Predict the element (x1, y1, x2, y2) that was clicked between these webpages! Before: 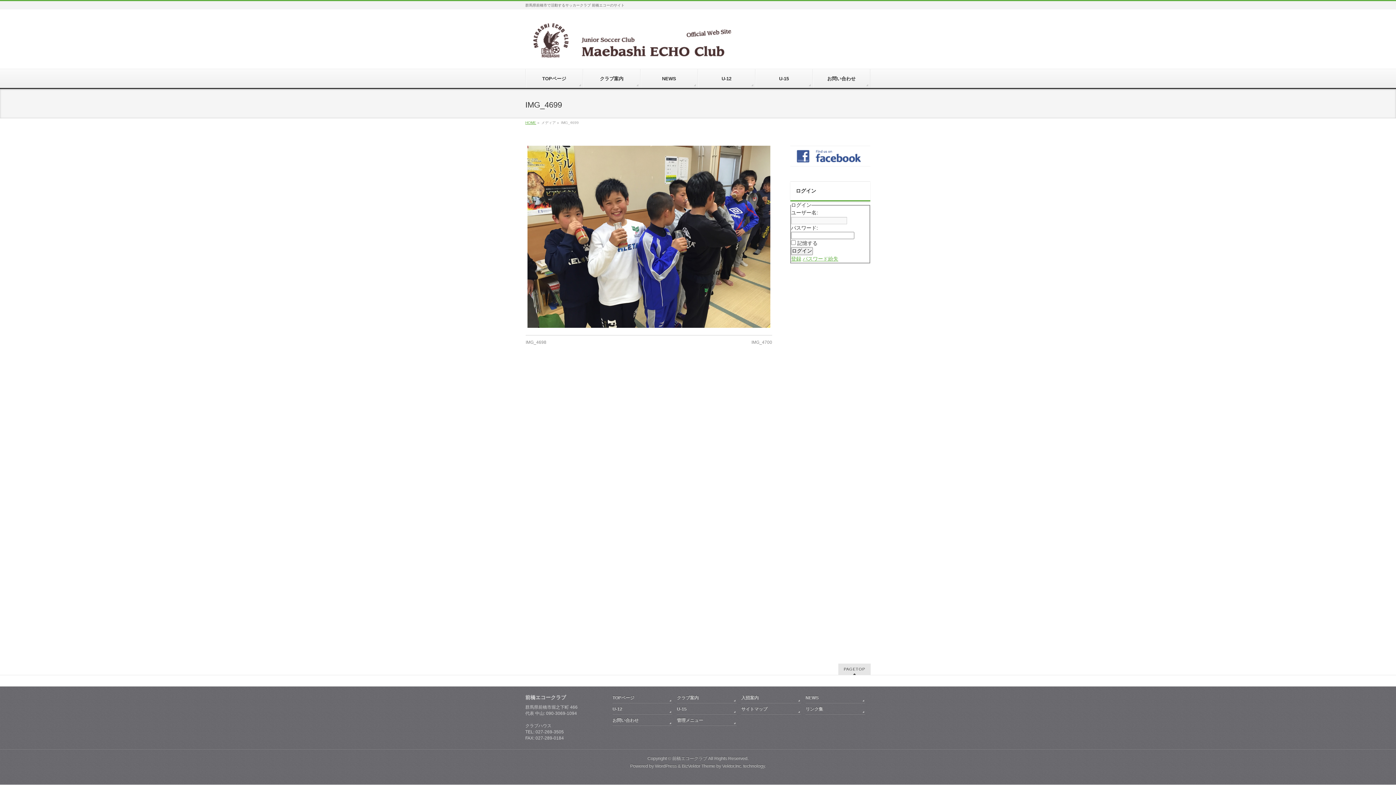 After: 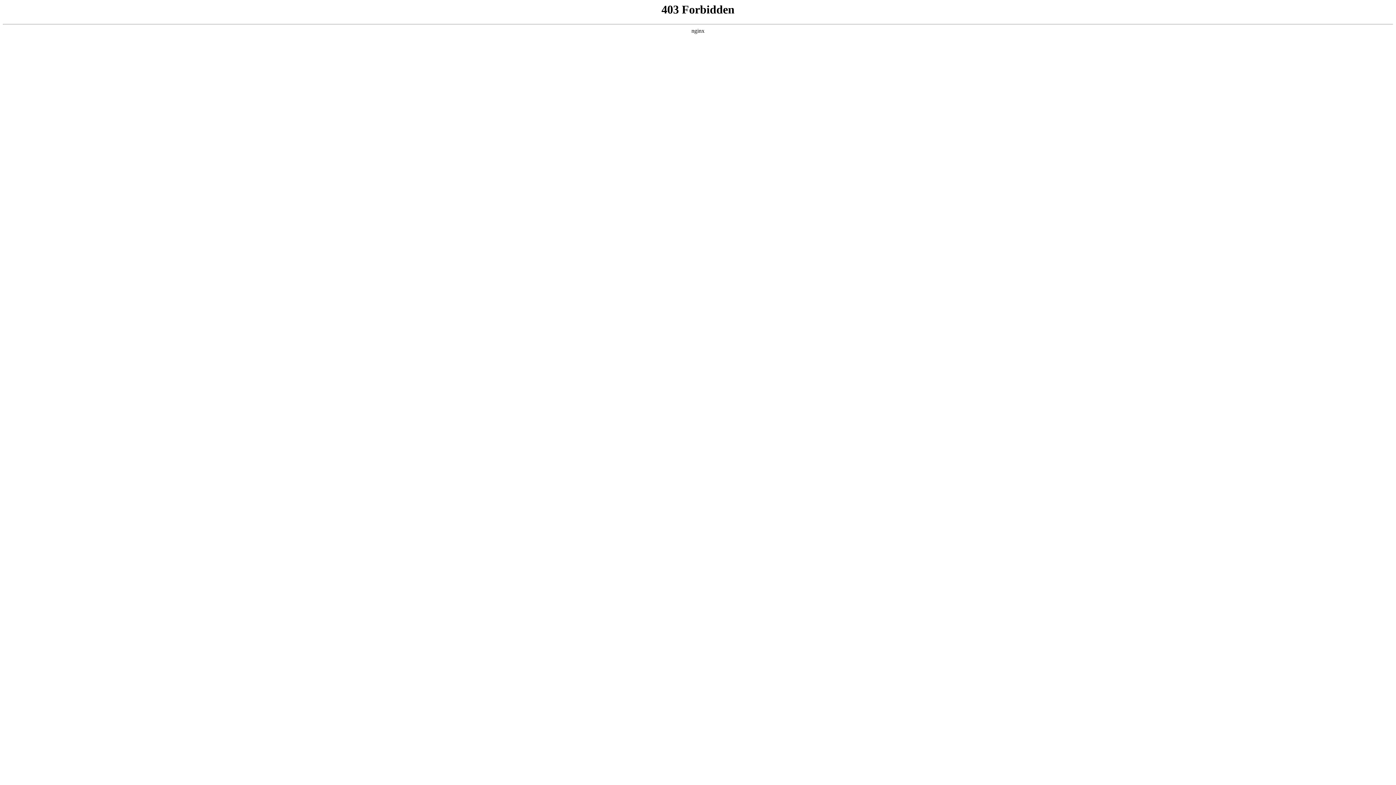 Action: bbox: (655, 764, 676, 769) label: WordPress